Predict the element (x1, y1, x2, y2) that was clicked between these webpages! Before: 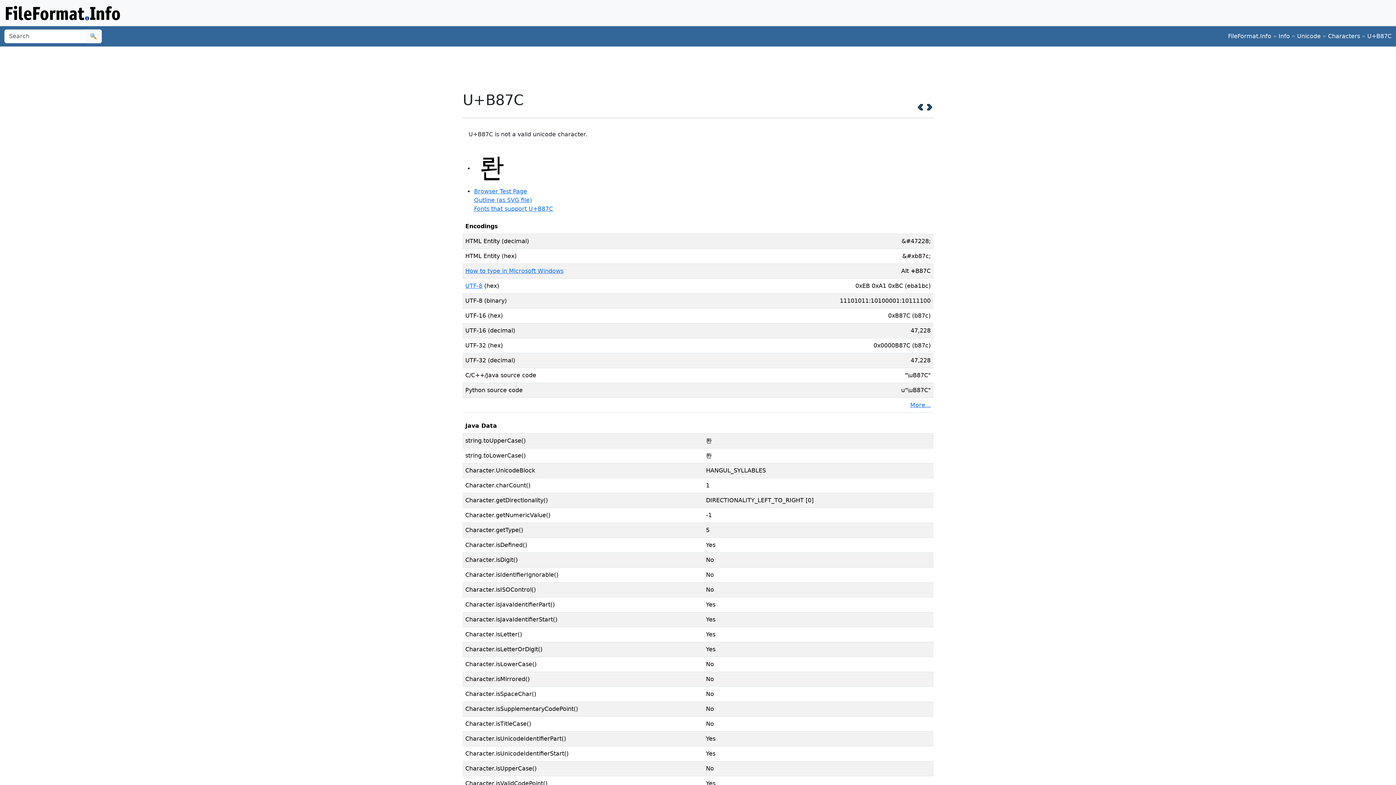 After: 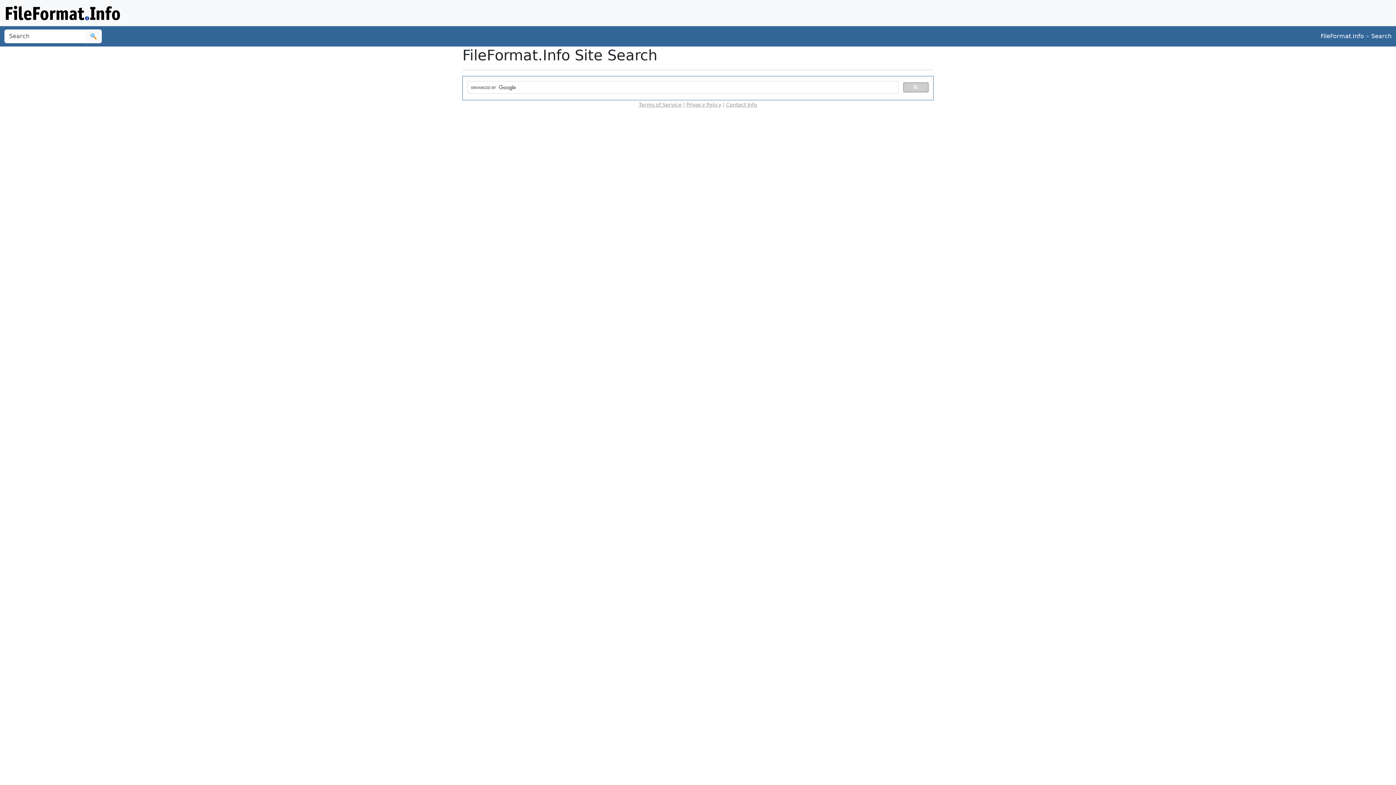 Action: bbox: (85, 29, 101, 43) label: 🔍